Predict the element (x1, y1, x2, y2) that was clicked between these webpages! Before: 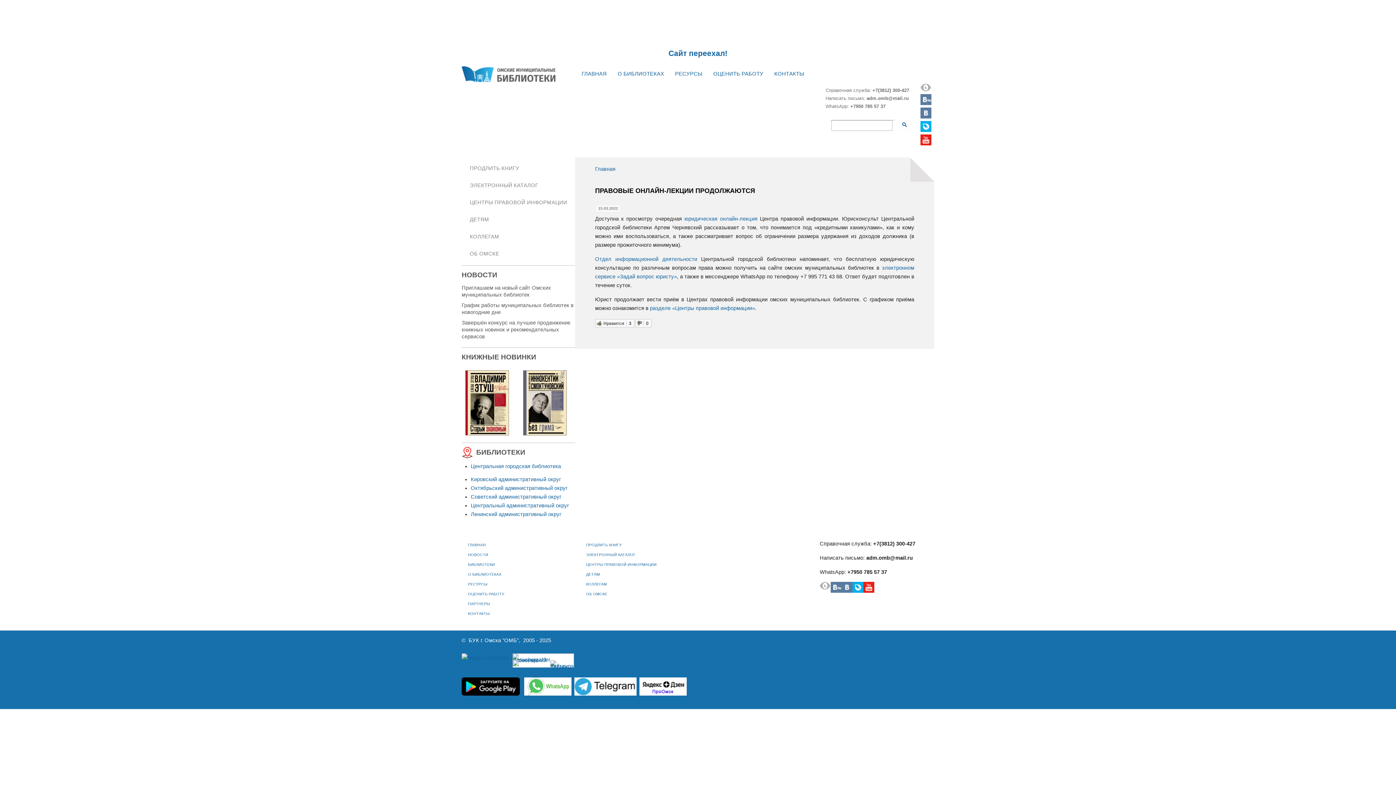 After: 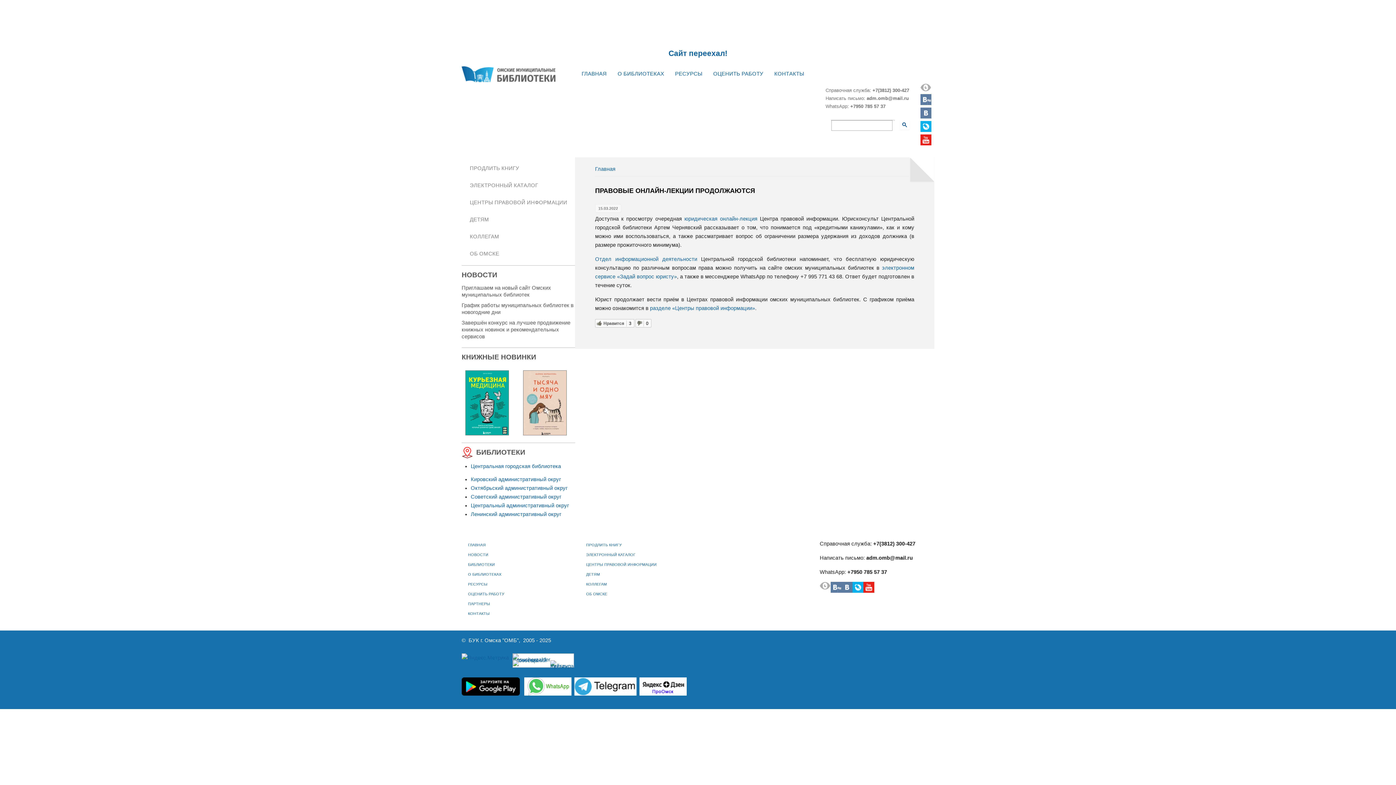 Action: bbox: (461, 691, 520, 697)